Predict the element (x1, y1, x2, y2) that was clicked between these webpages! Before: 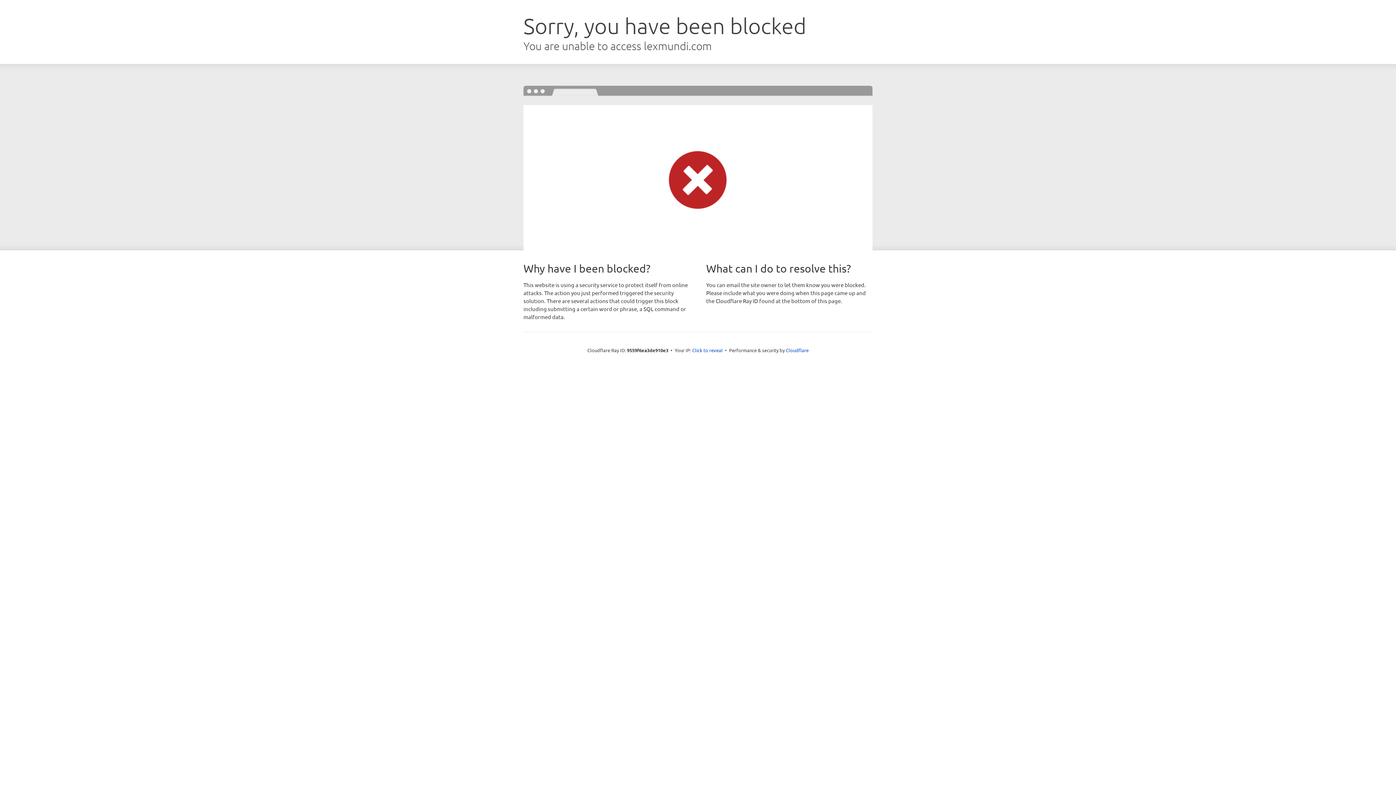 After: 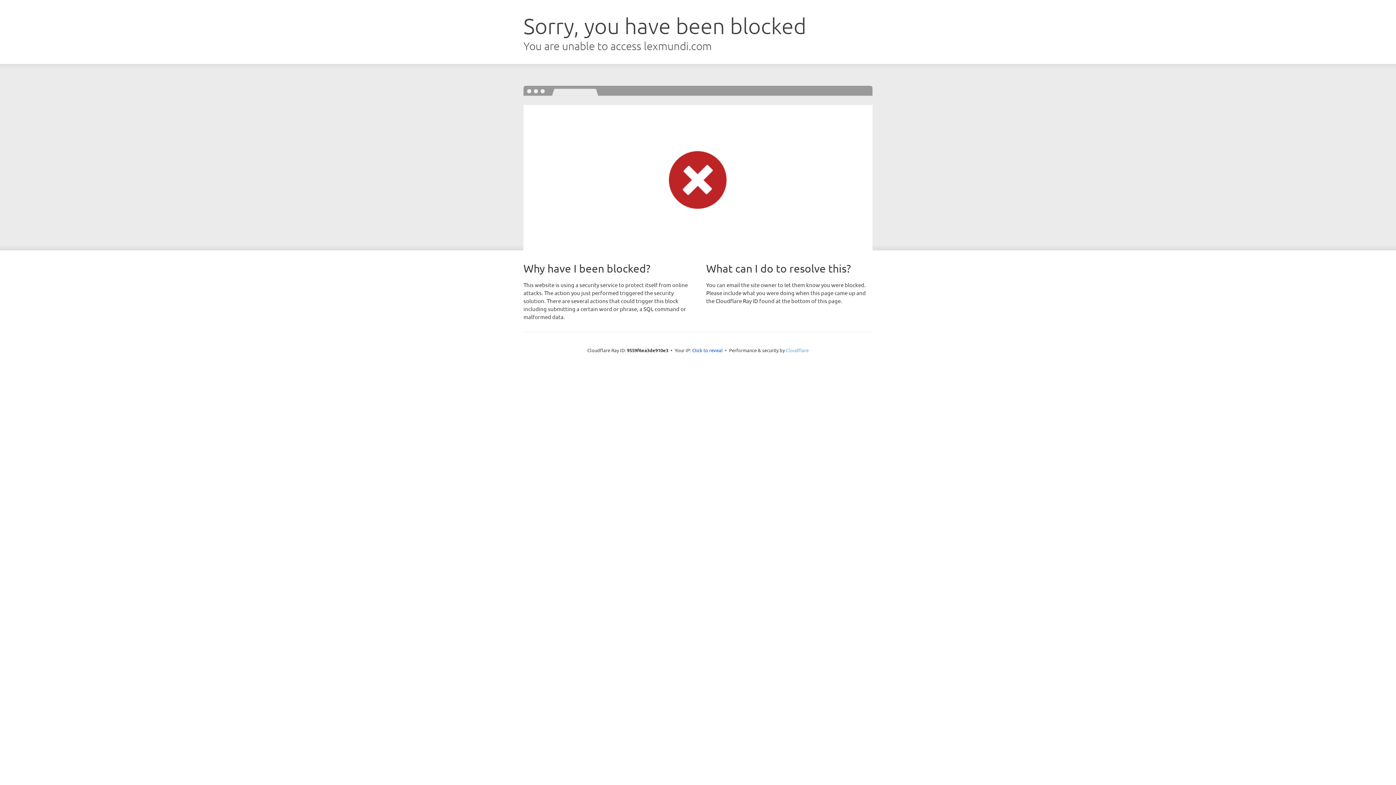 Action: bbox: (786, 347, 808, 353) label: Cloudflare